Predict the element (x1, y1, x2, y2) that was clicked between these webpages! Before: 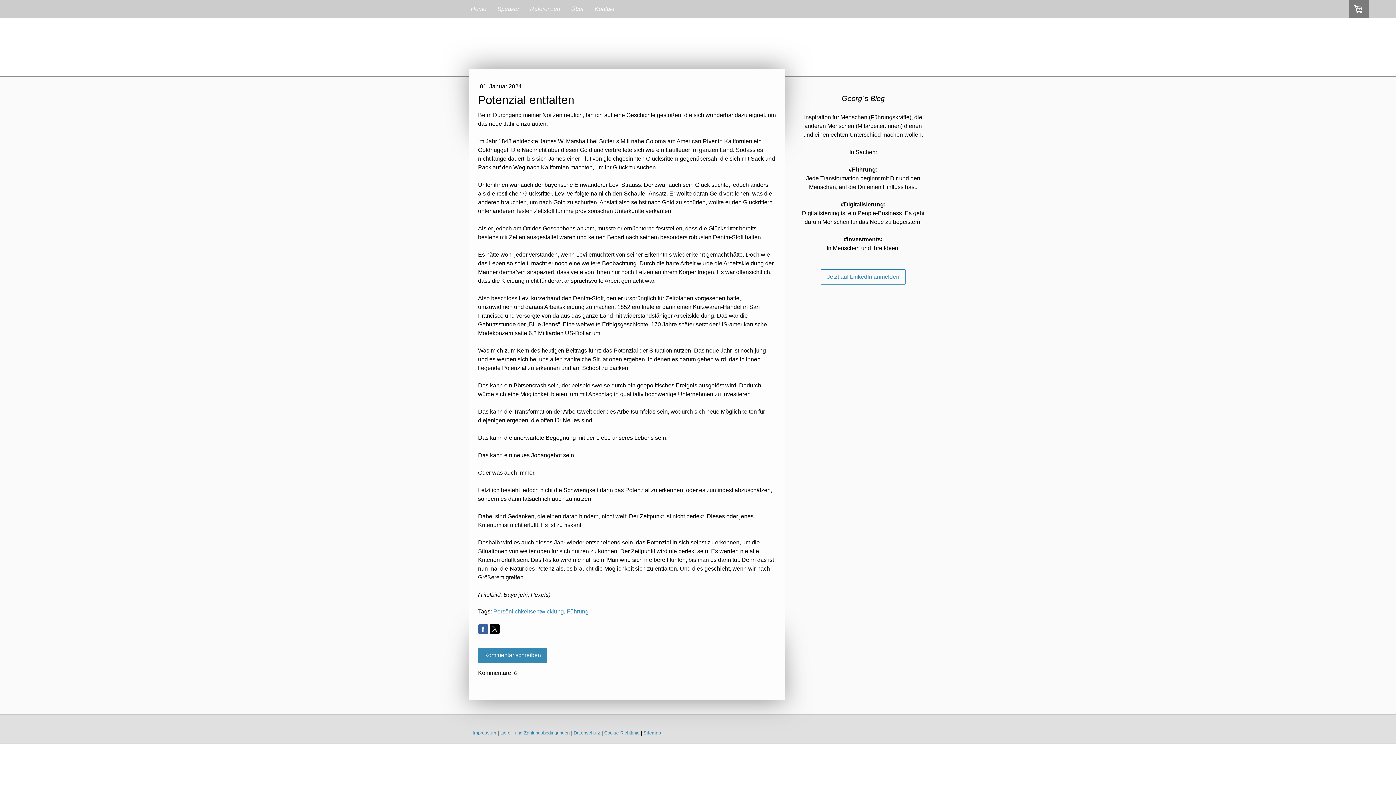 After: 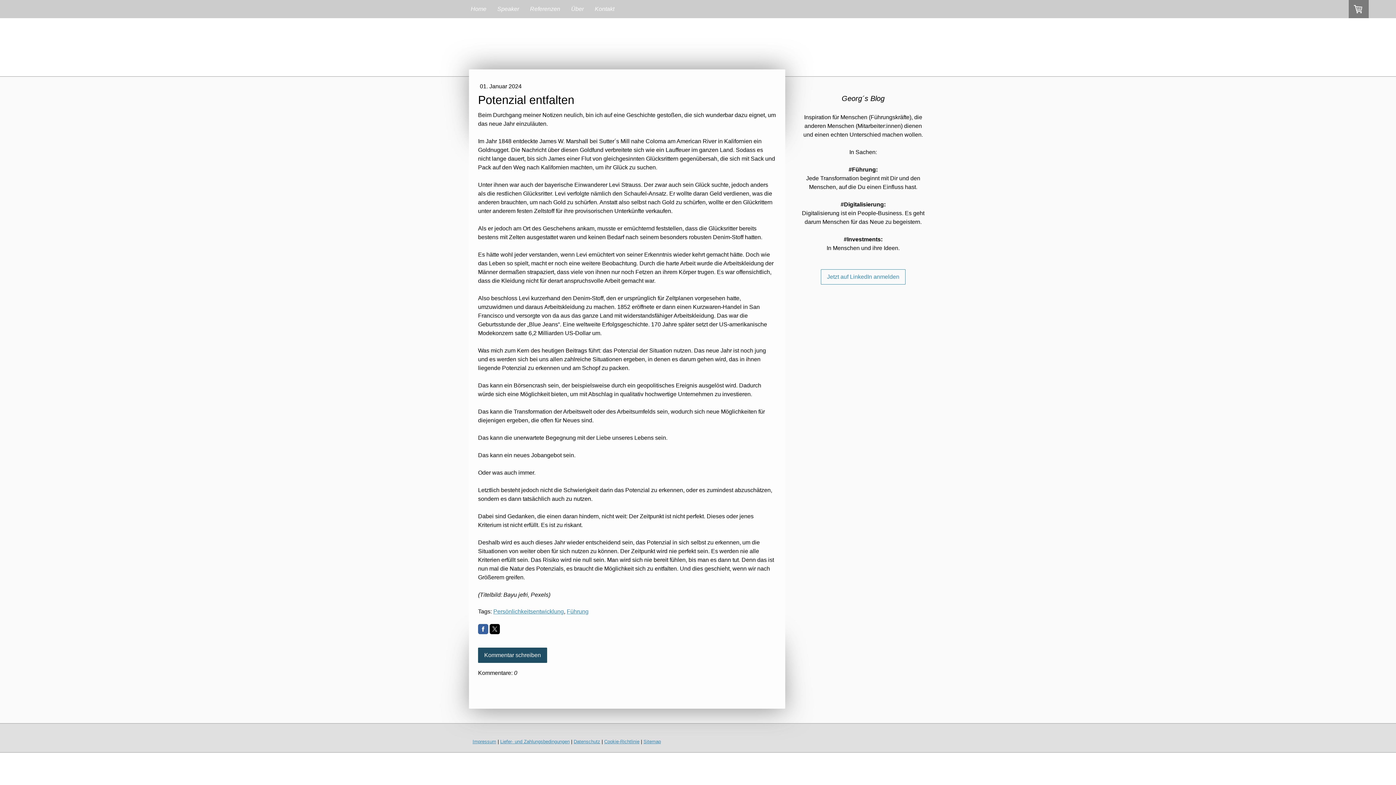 Action: bbox: (478, 648, 547, 663) label: Kommentar schreiben